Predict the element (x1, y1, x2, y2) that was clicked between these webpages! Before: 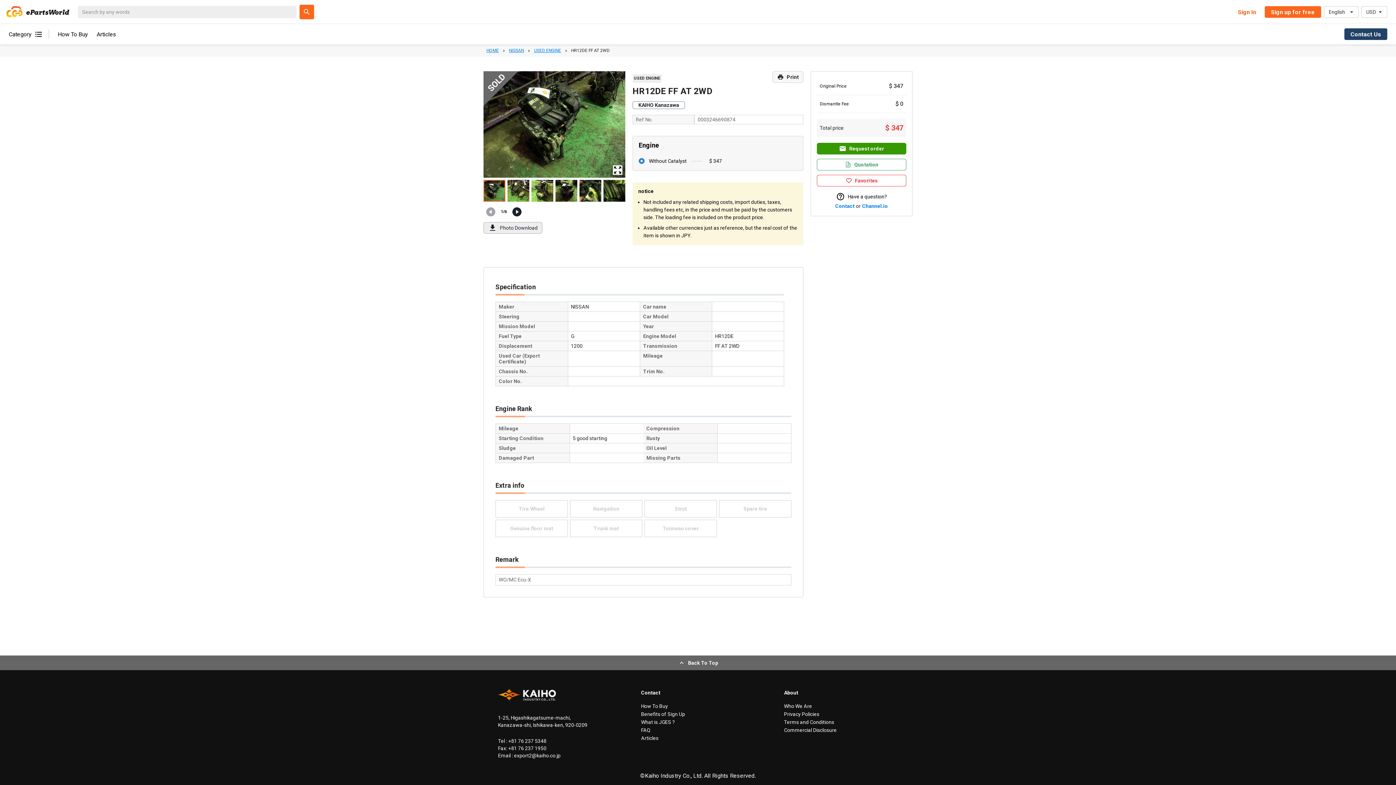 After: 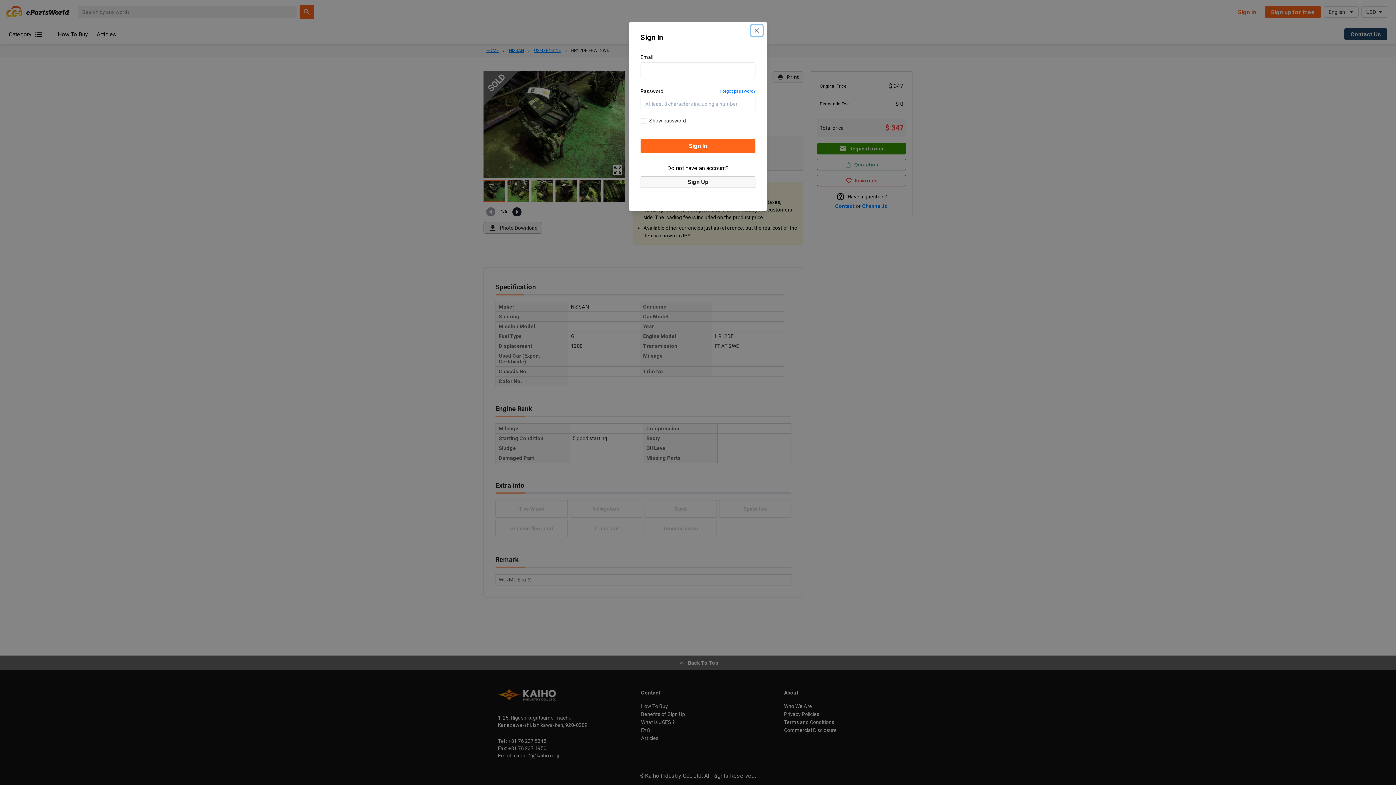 Action: bbox: (817, 158, 906, 170) label: Quotation